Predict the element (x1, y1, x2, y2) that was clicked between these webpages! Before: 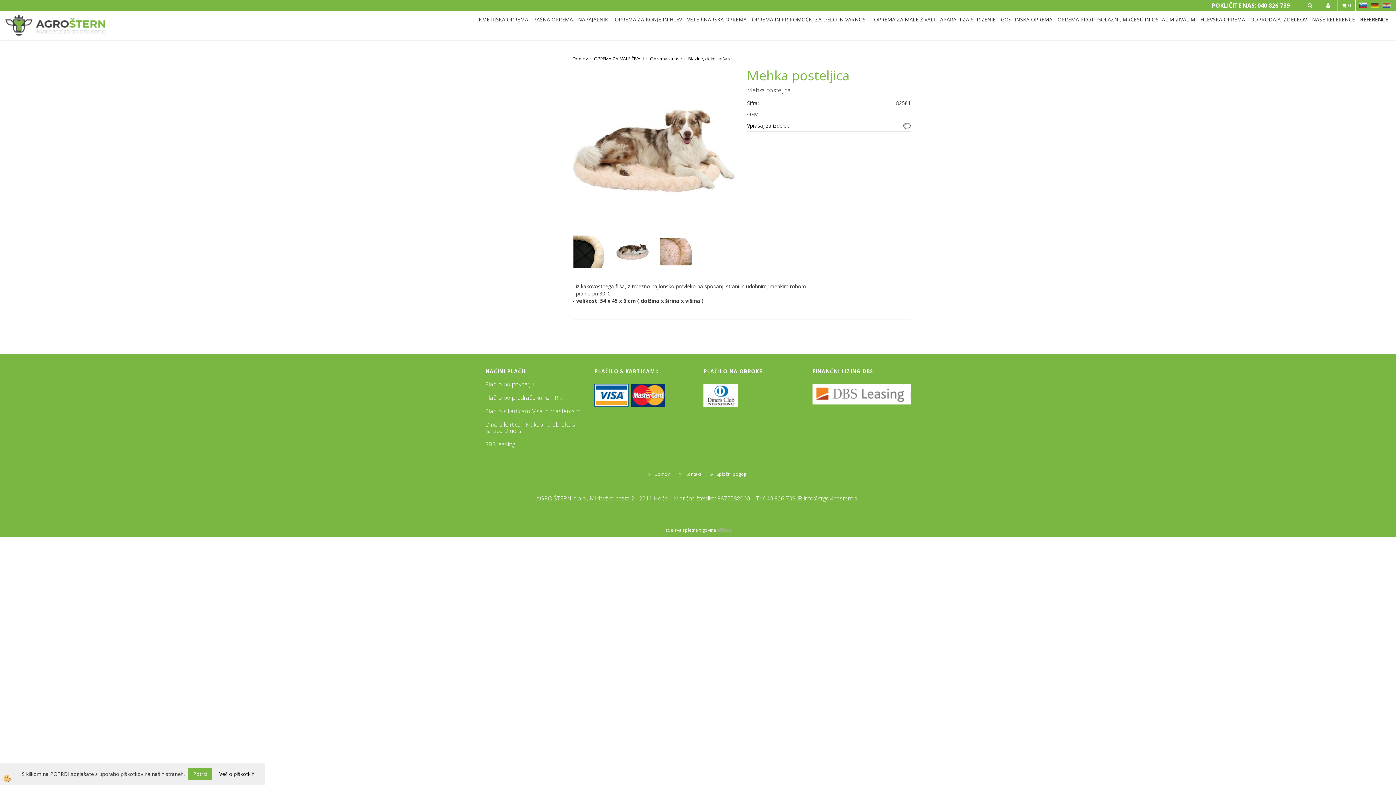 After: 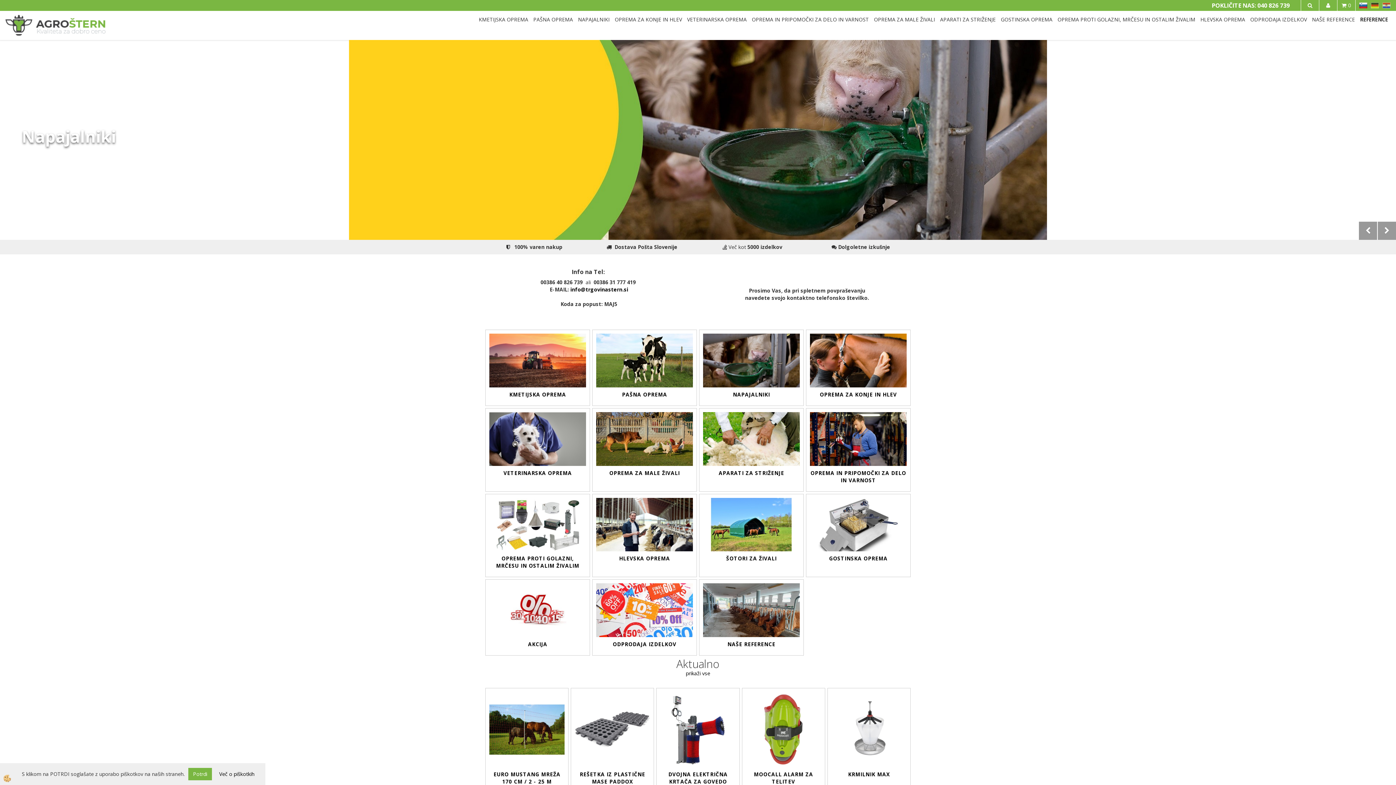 Action: bbox: (1359, 0, 1367, 10) label: SL